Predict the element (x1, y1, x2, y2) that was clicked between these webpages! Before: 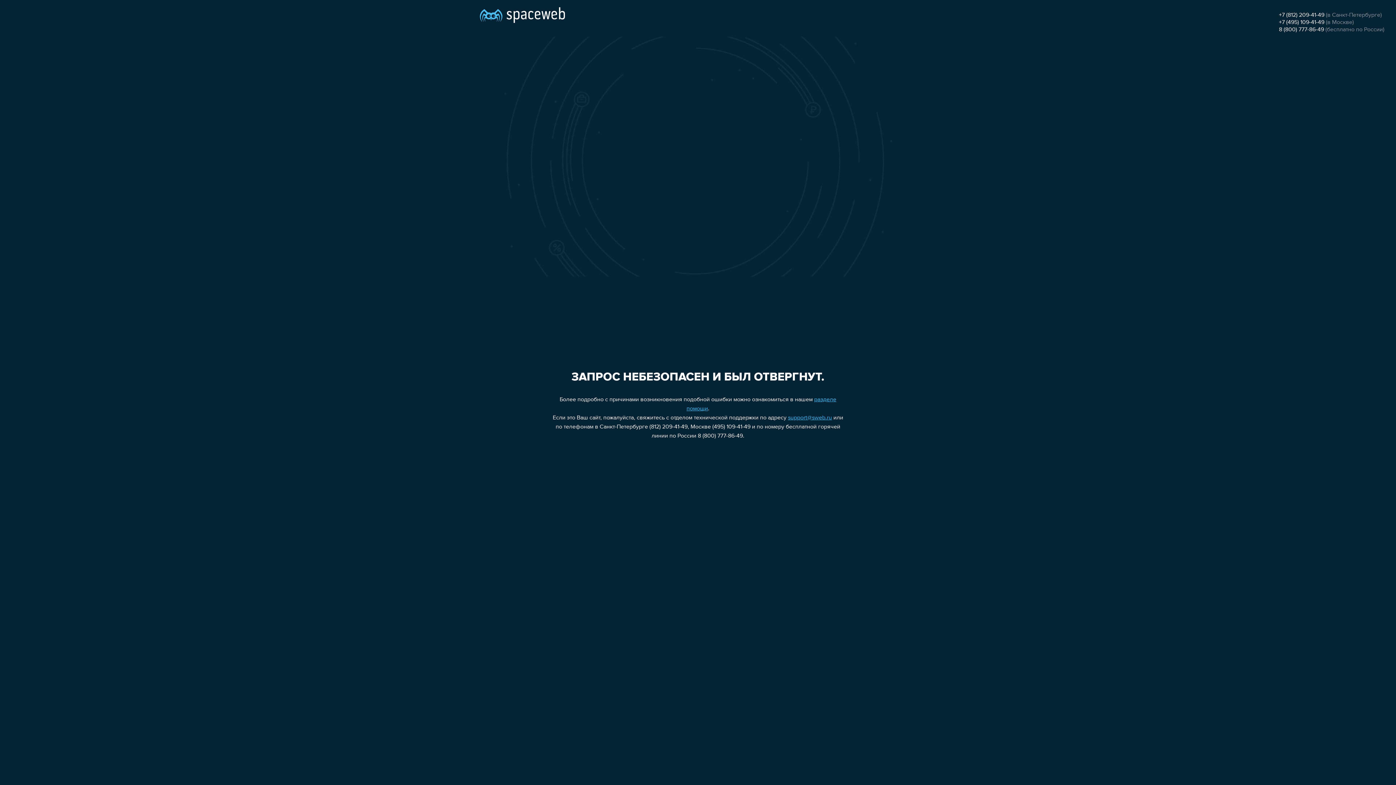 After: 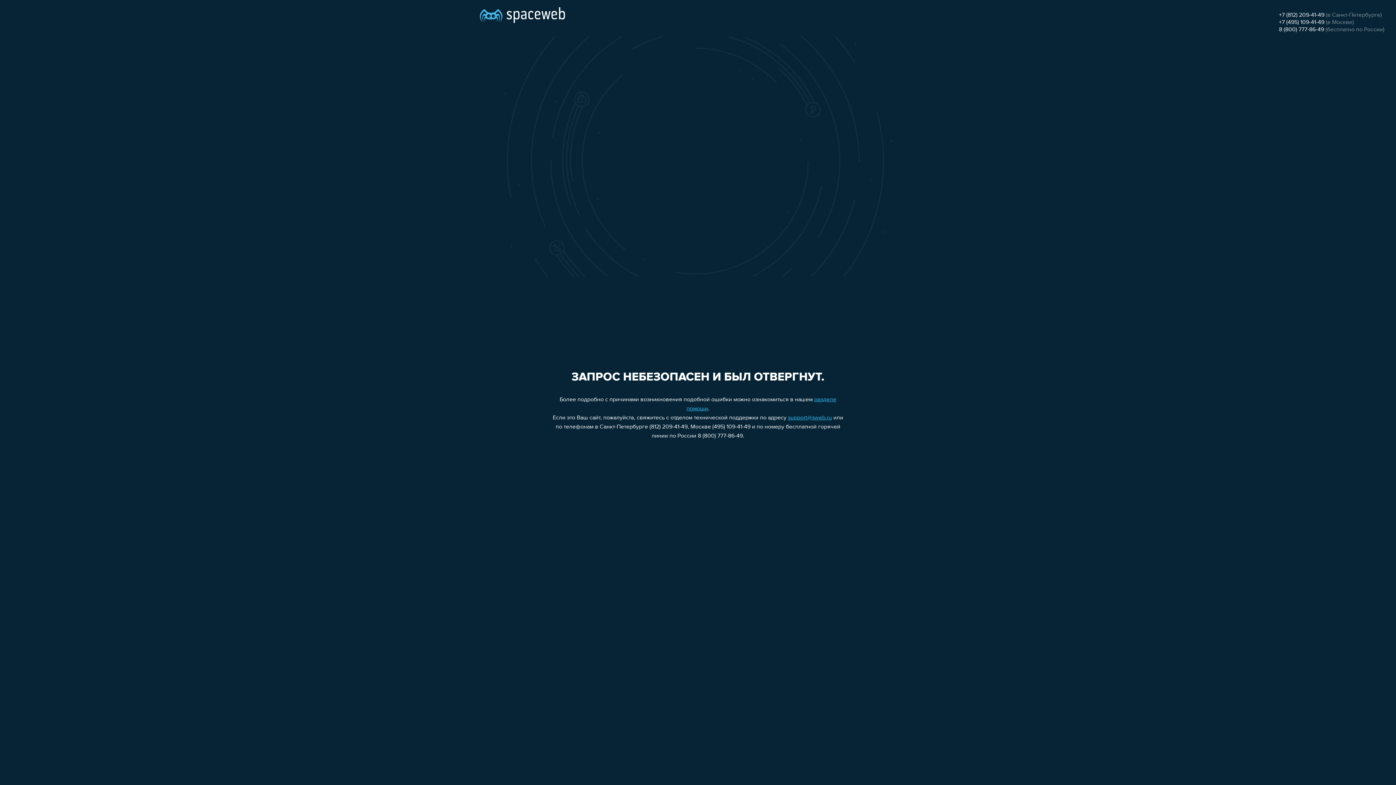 Action: label: support@sweb.ru bbox: (788, 415, 832, 421)